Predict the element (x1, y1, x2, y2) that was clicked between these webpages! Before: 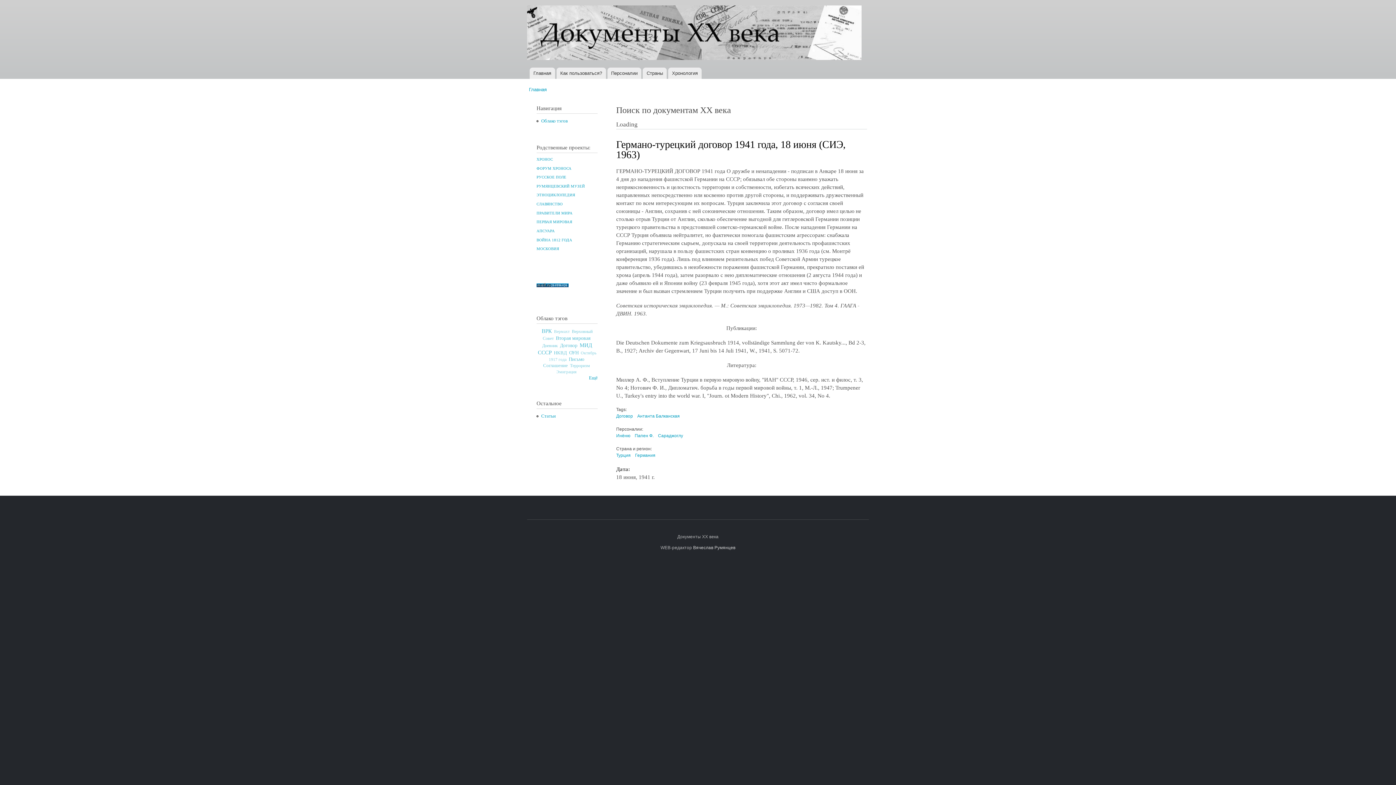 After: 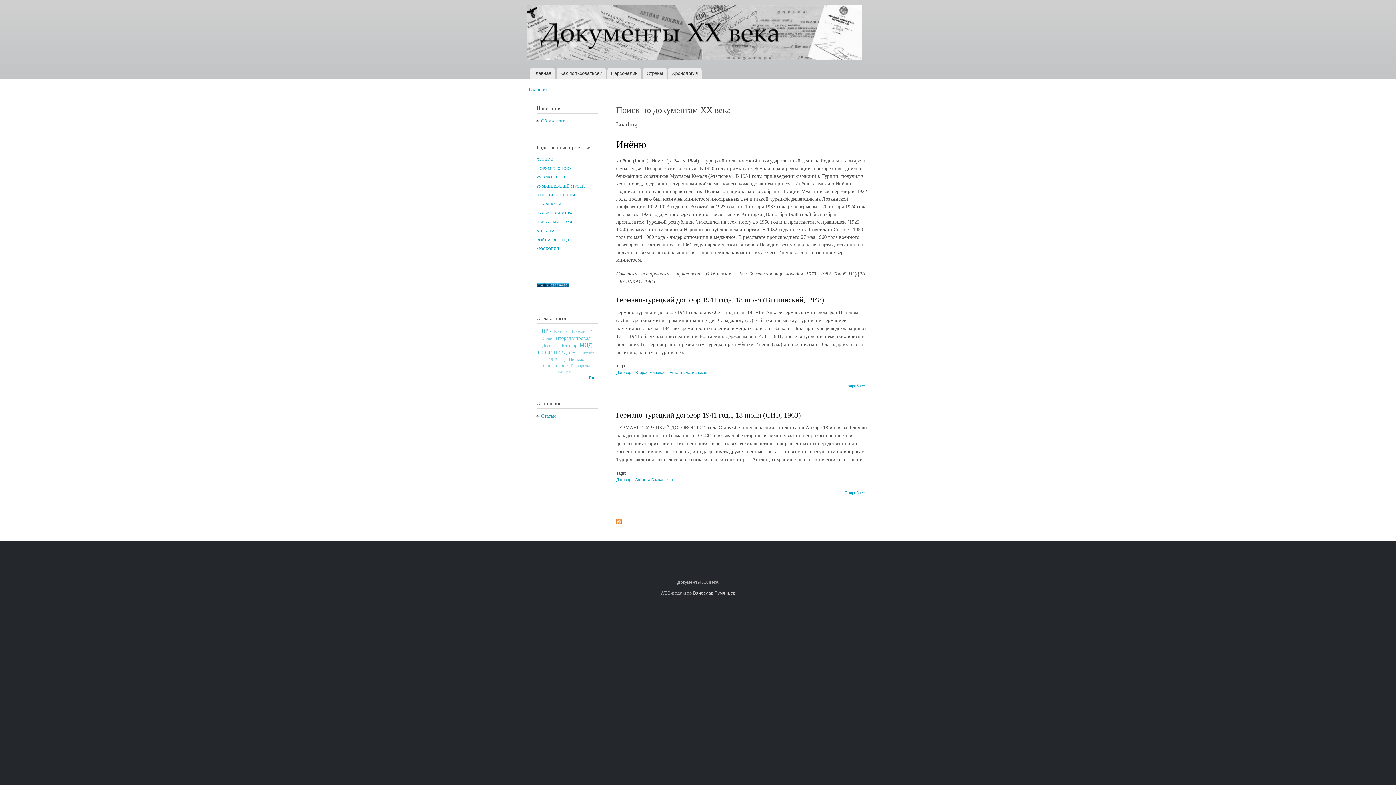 Action: label: Инёню bbox: (616, 433, 630, 438)